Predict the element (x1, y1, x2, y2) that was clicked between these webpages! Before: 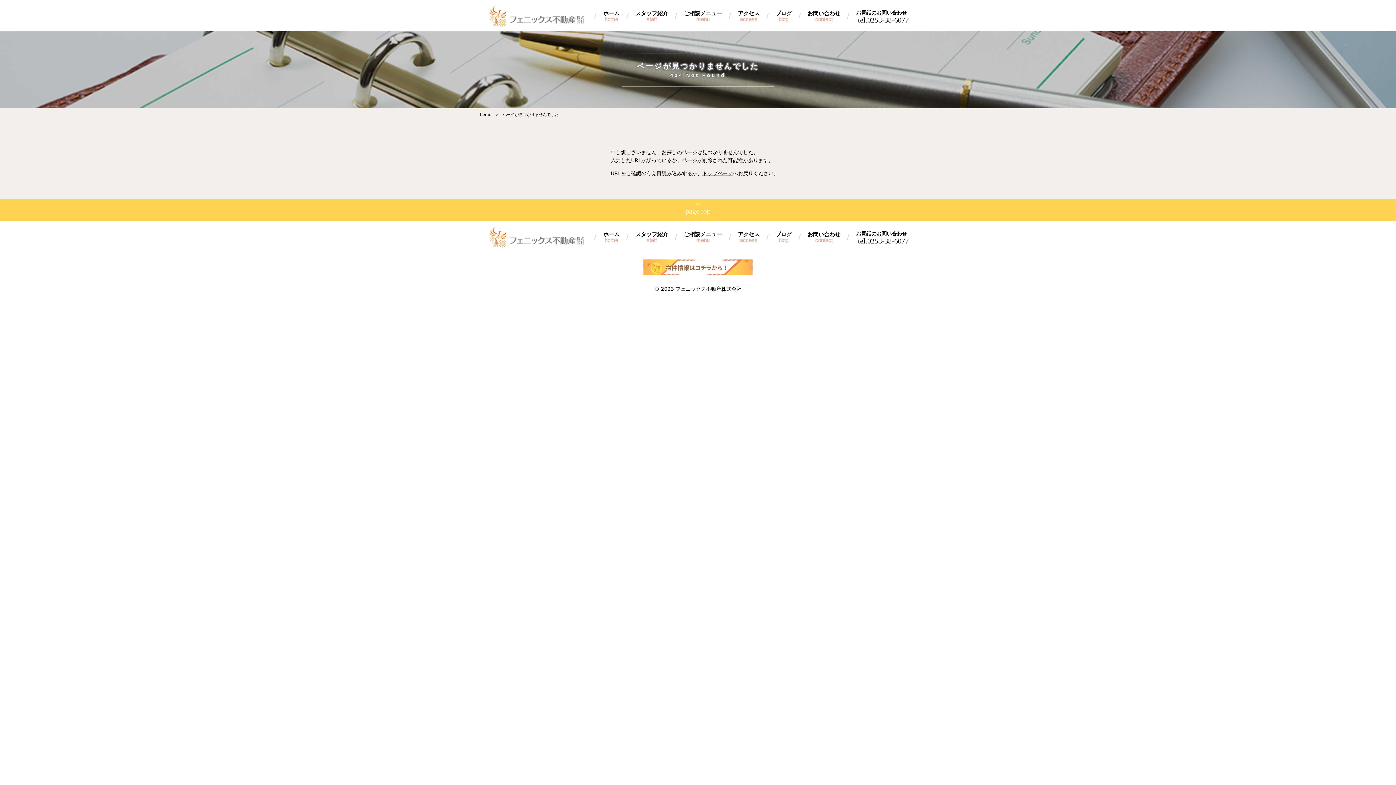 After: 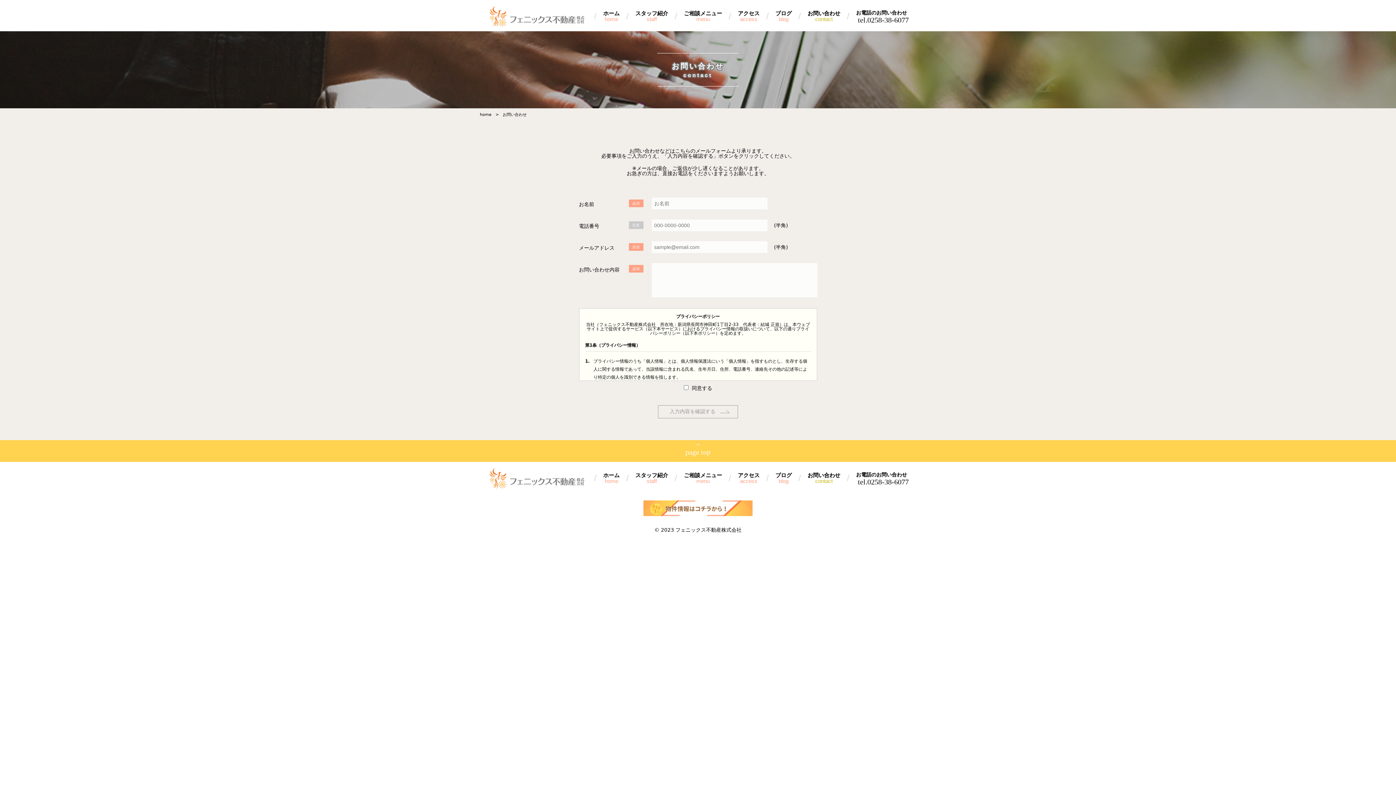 Action: bbox: (807, 10, 840, 22) label: お問い合わせ
contact